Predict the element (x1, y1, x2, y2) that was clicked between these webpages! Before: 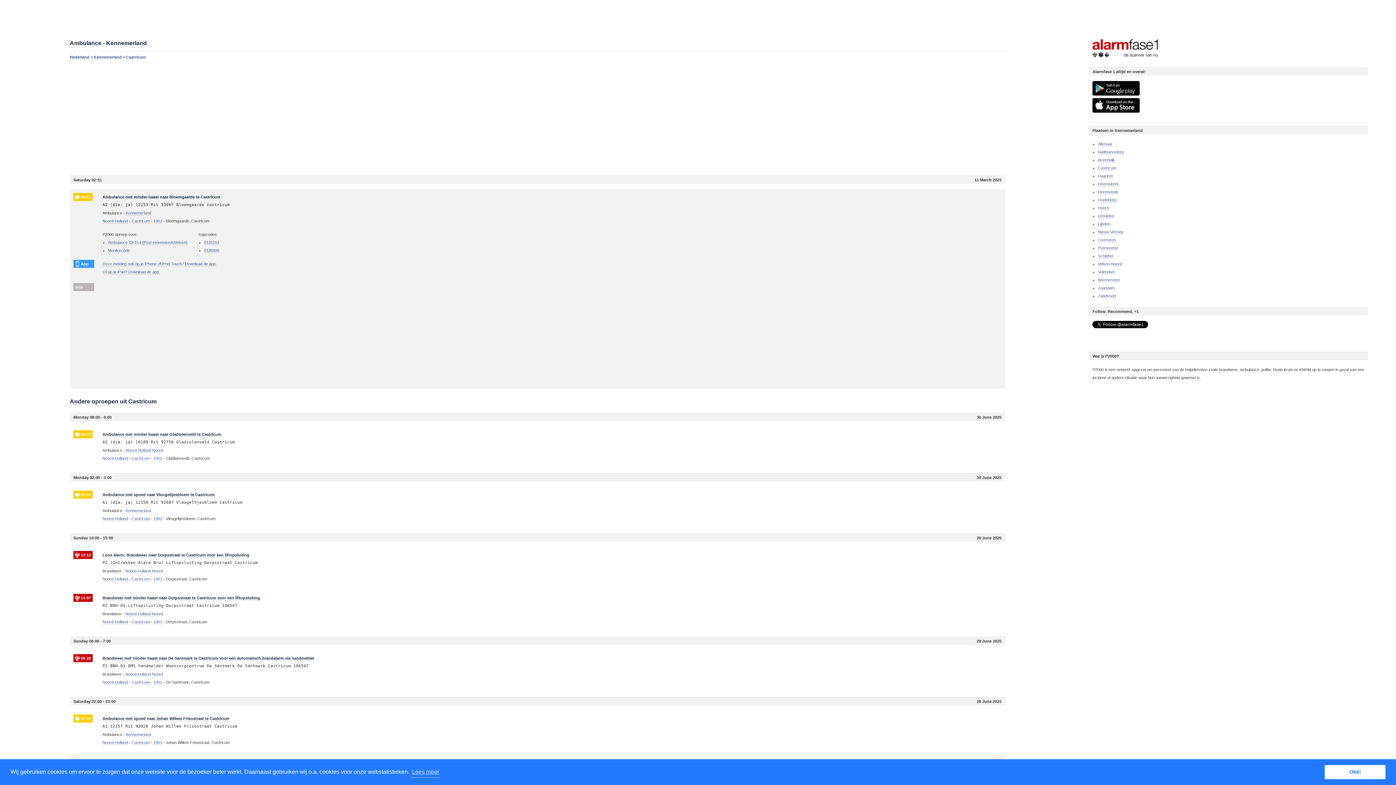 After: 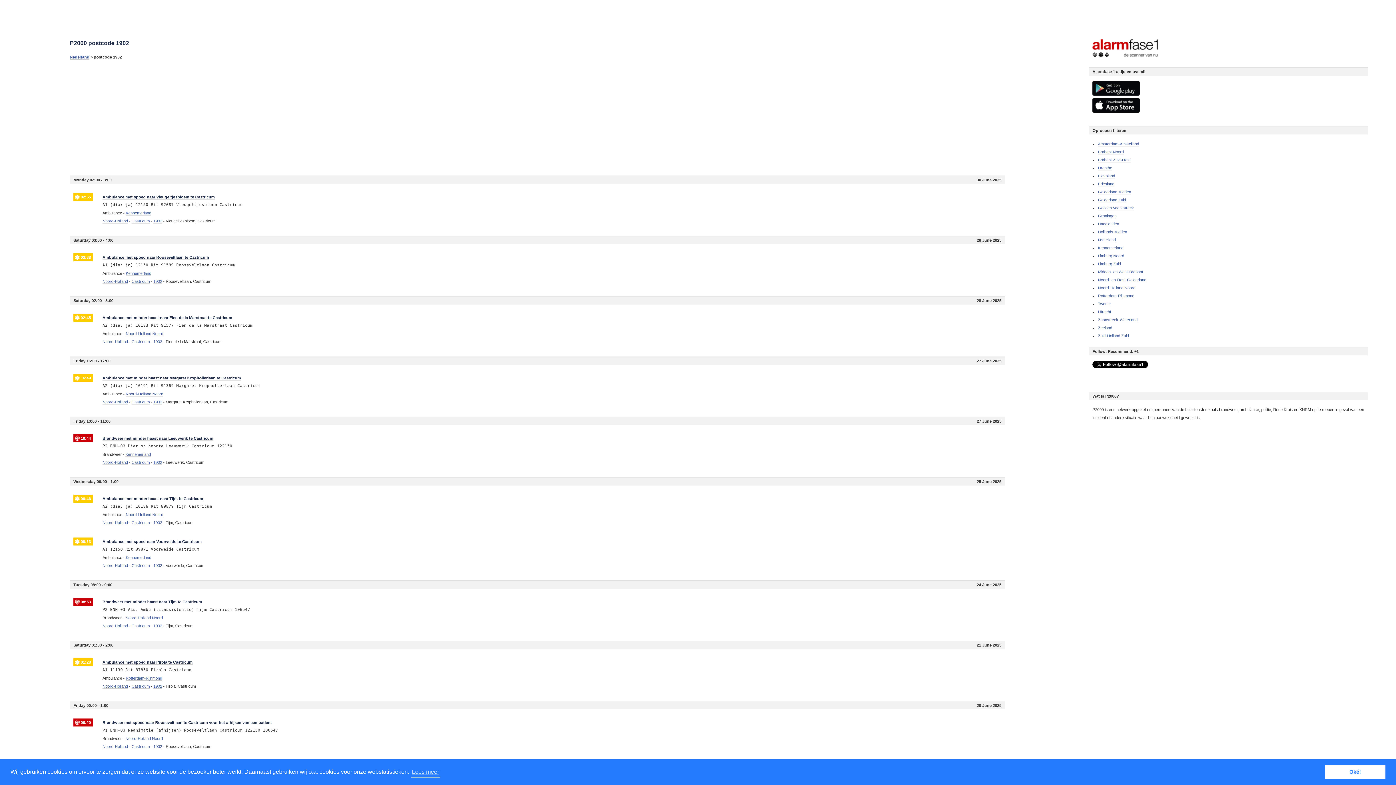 Action: bbox: (153, 218, 162, 223) label: 1902